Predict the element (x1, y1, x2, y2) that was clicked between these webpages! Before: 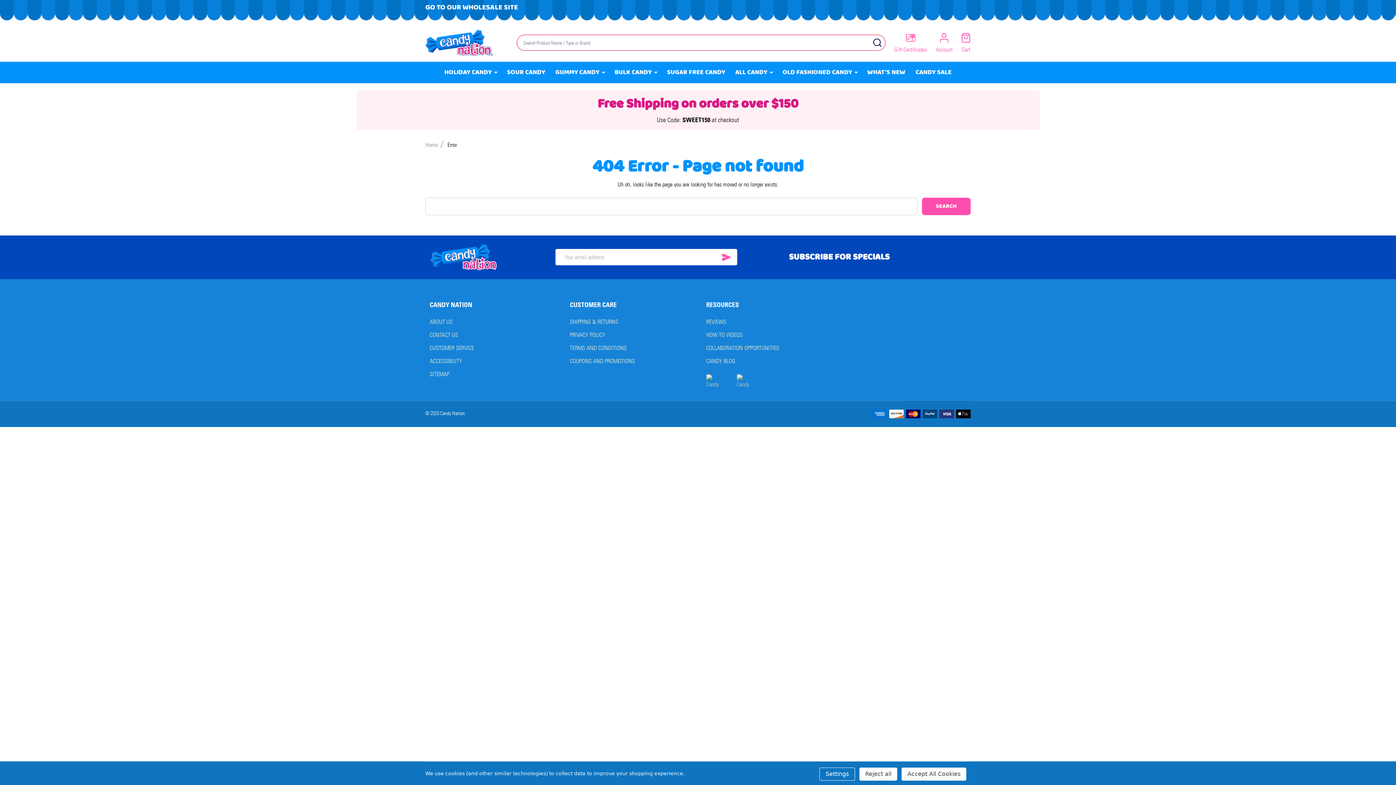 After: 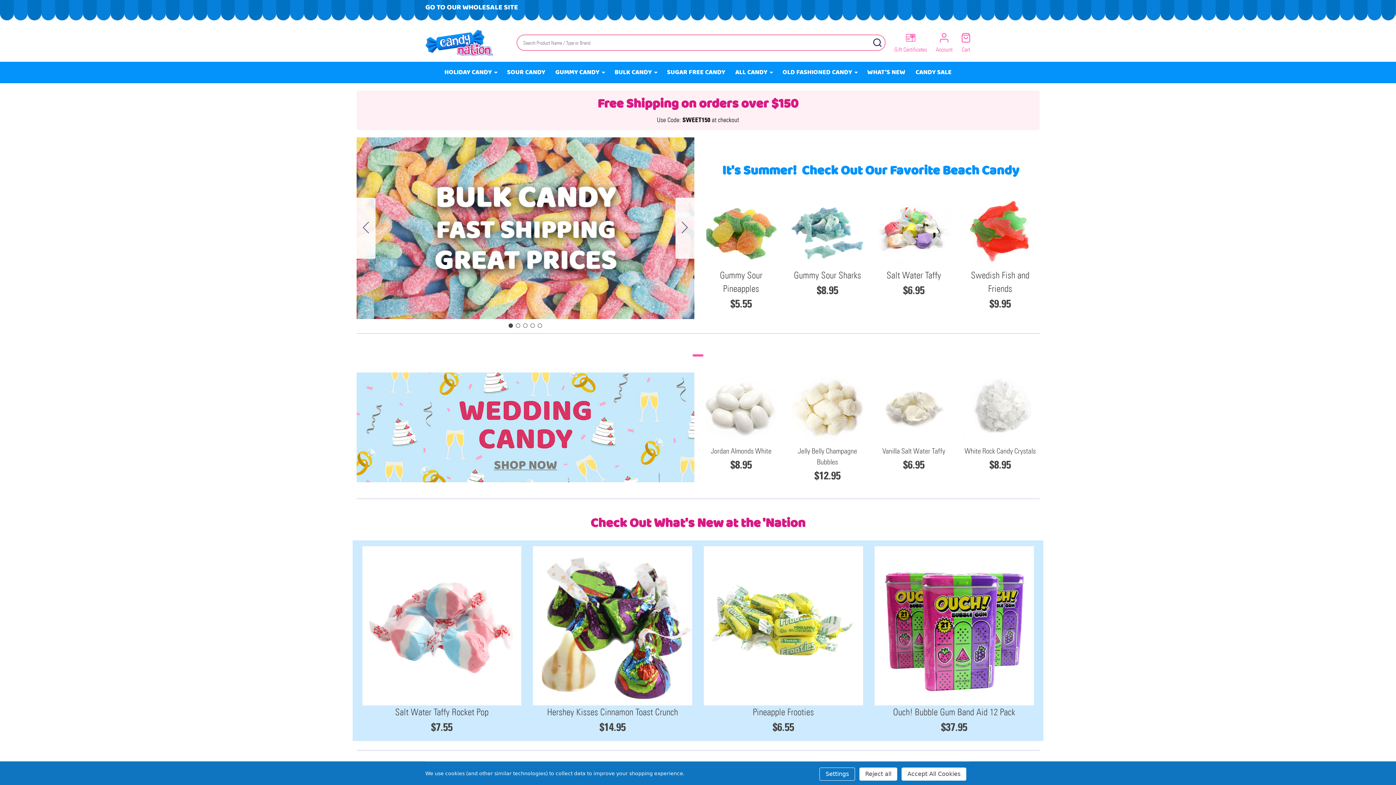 Action: bbox: (425, 29, 503, 55)